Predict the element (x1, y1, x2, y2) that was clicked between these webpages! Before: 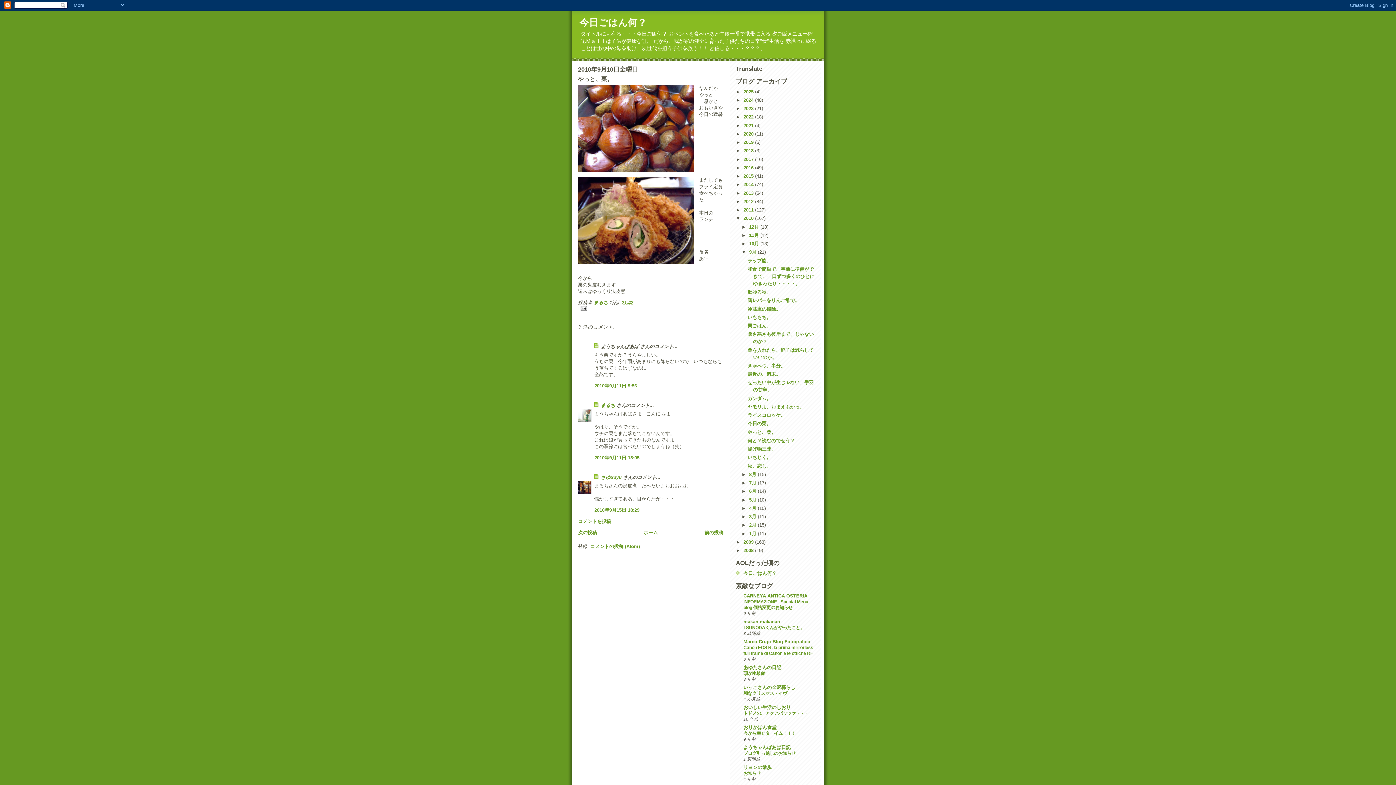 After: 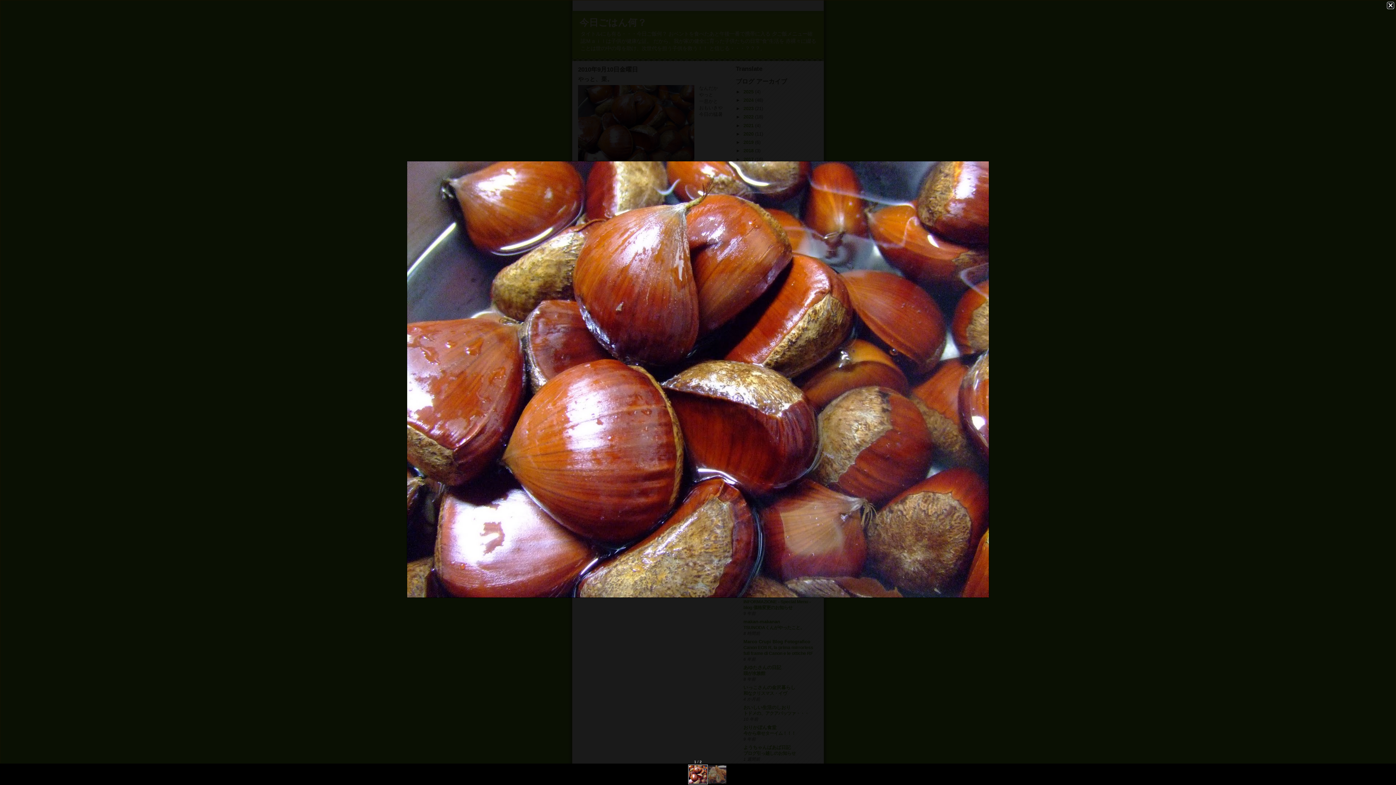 Action: bbox: (578, 85, 694, 172)